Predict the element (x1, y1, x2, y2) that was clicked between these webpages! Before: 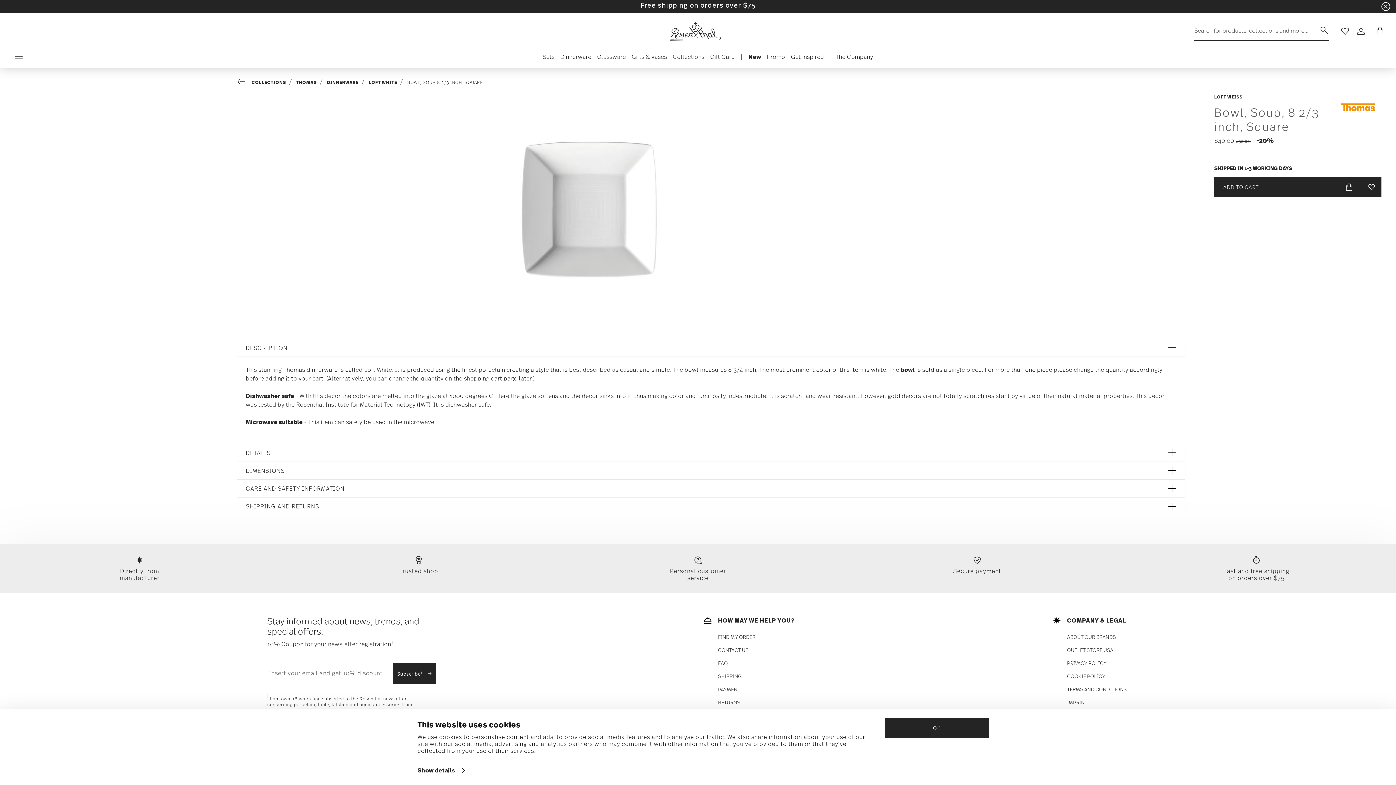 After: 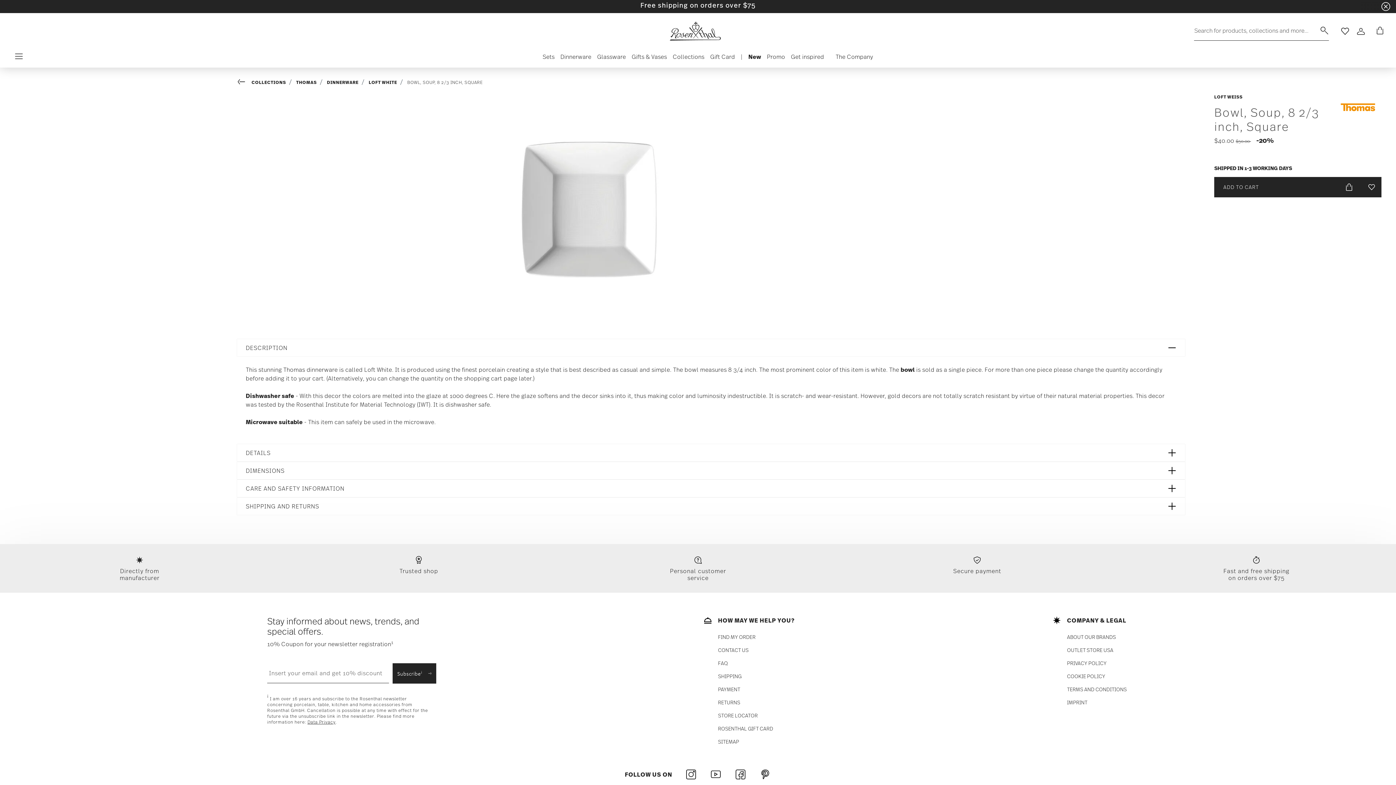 Action: bbox: (1362, 177, 1381, 197) label: Add To Wishlist